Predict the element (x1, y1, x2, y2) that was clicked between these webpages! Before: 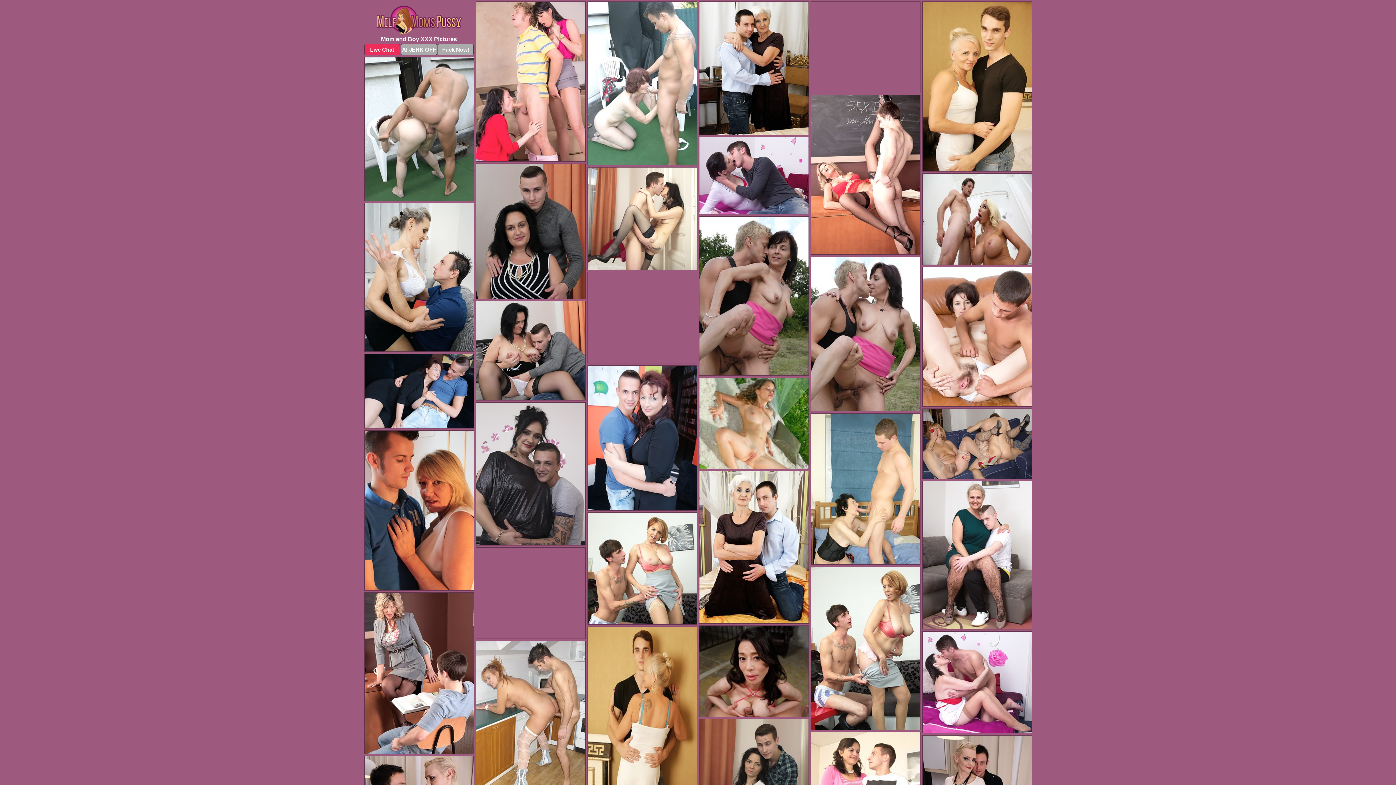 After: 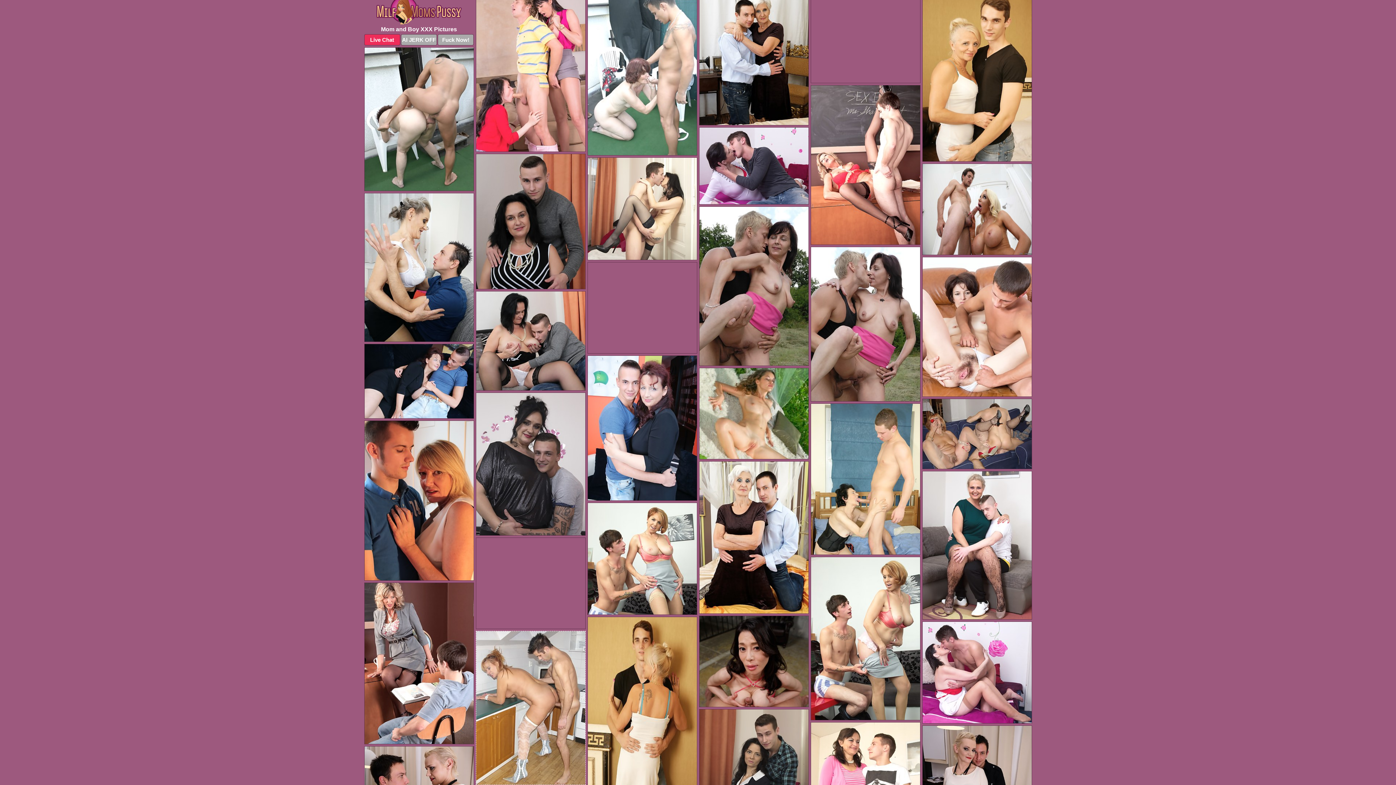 Action: bbox: (475, 641, 585, 795)